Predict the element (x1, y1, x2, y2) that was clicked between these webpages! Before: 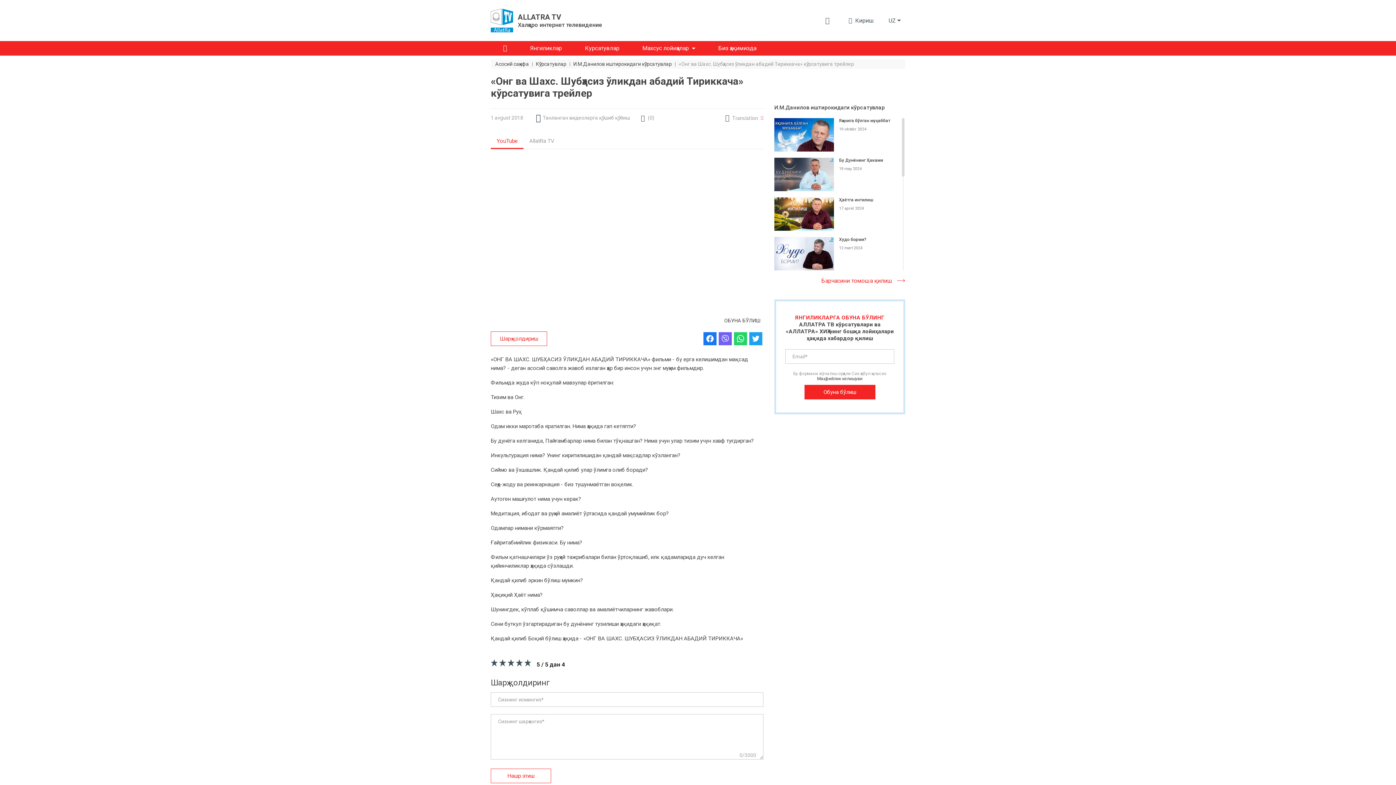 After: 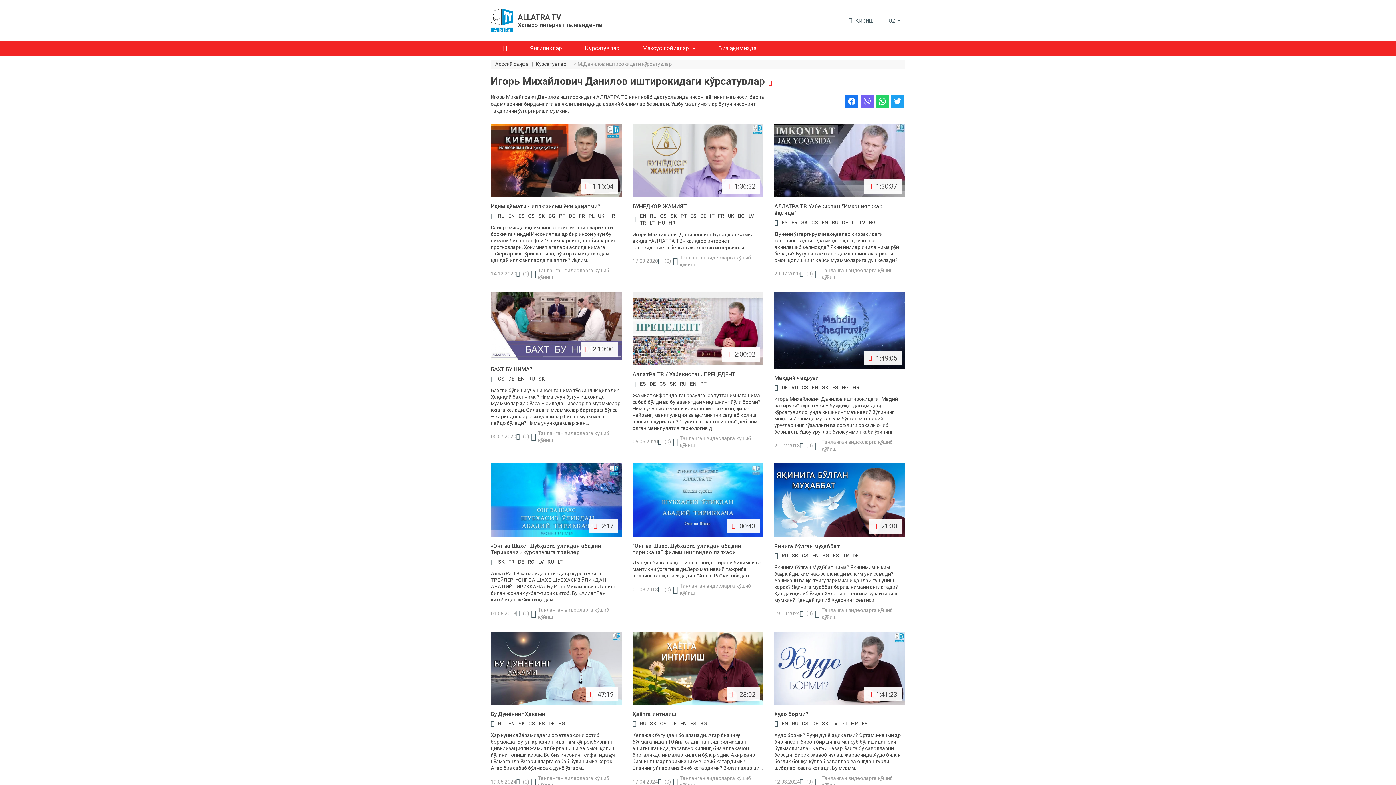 Action: bbox: (821, 277, 905, 284) label: Барчасини томоша қилиш